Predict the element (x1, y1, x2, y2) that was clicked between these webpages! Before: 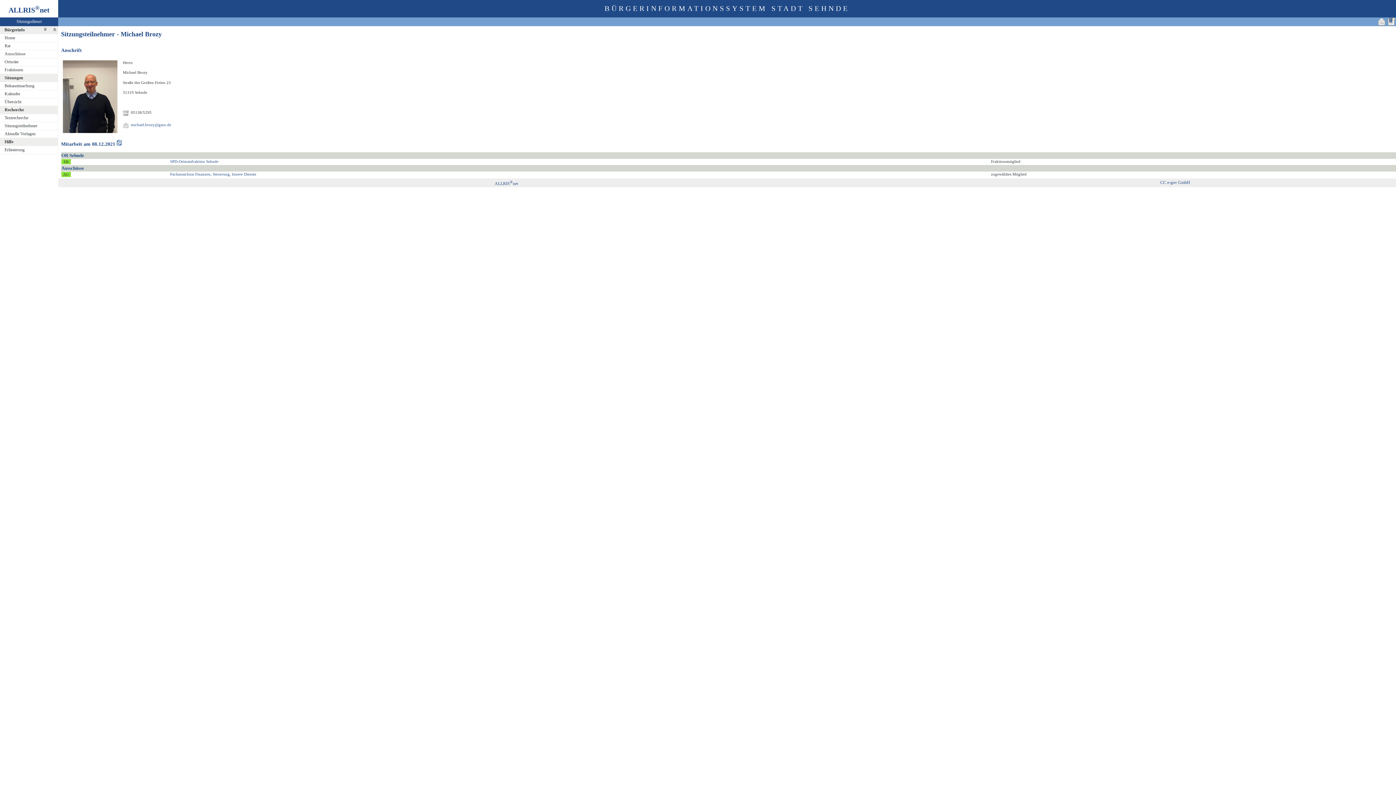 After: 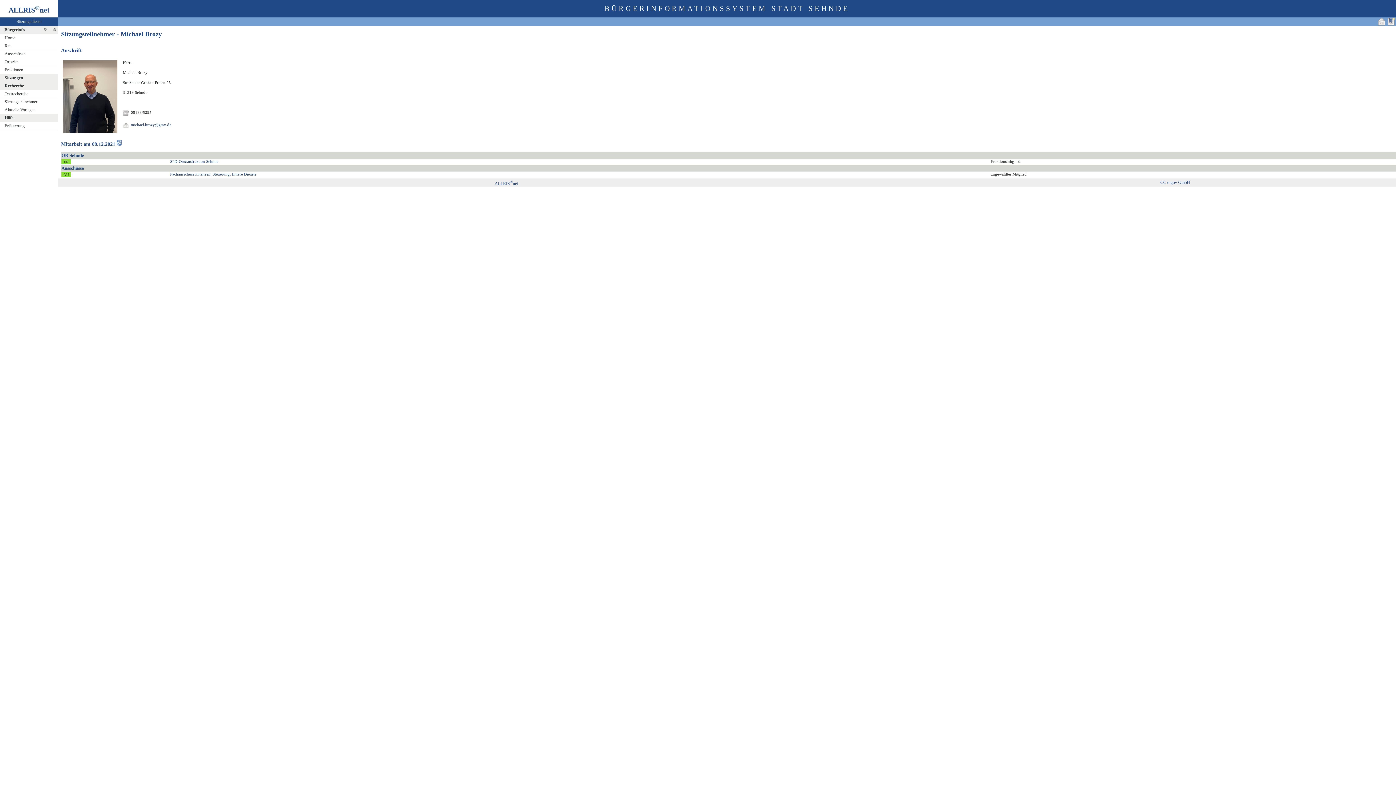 Action: bbox: (0, 74, 62, 82) label: Sitzungen